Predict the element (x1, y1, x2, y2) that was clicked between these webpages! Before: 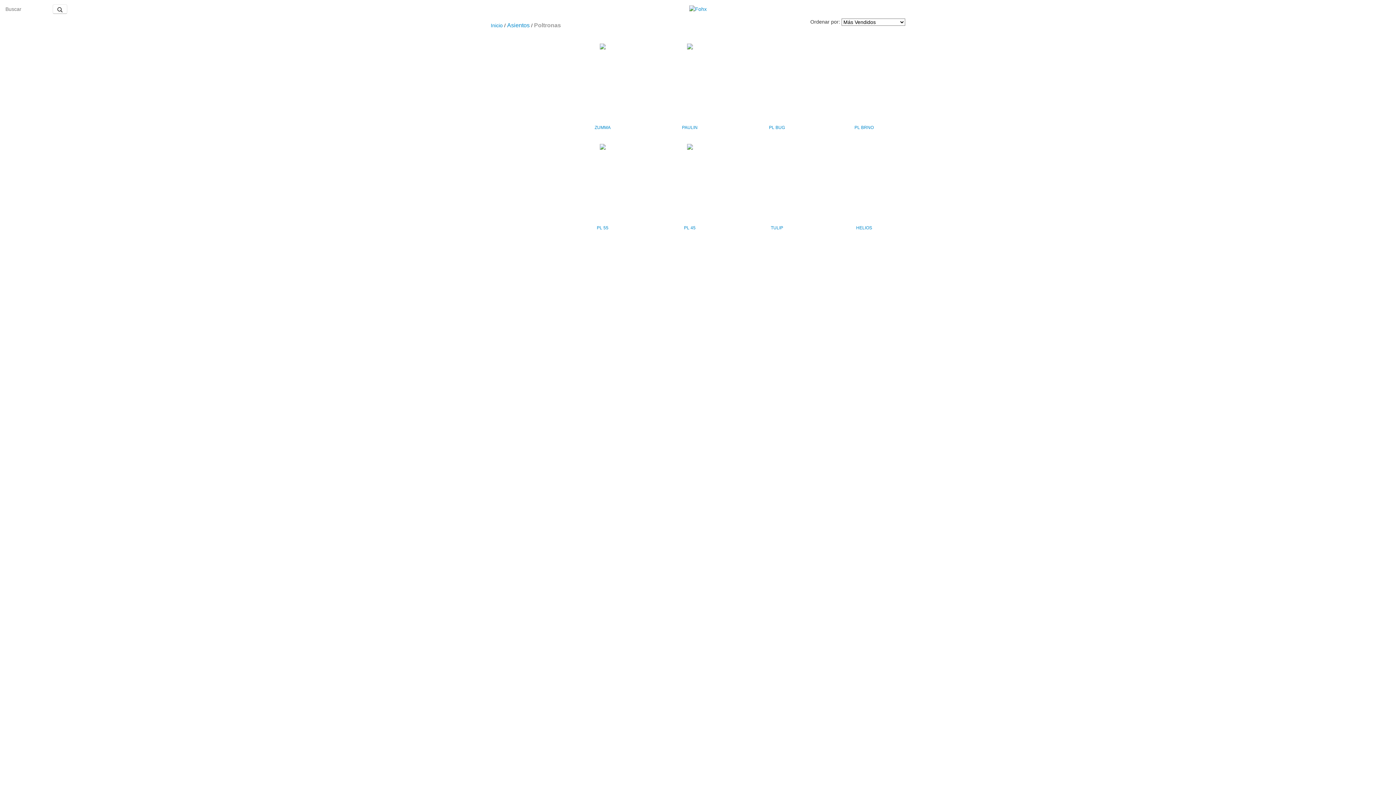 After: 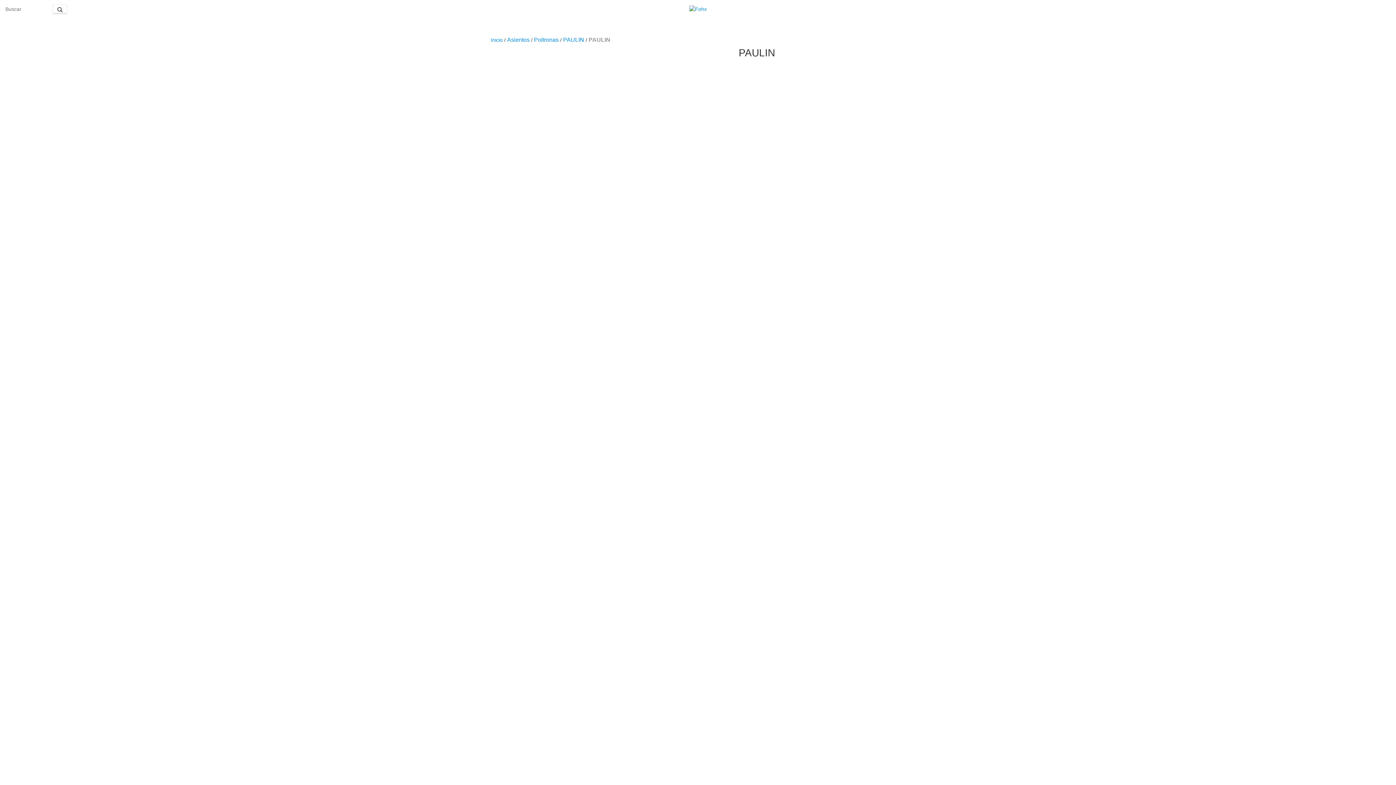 Action: bbox: (652, 123, 727, 131) label: PAULIN